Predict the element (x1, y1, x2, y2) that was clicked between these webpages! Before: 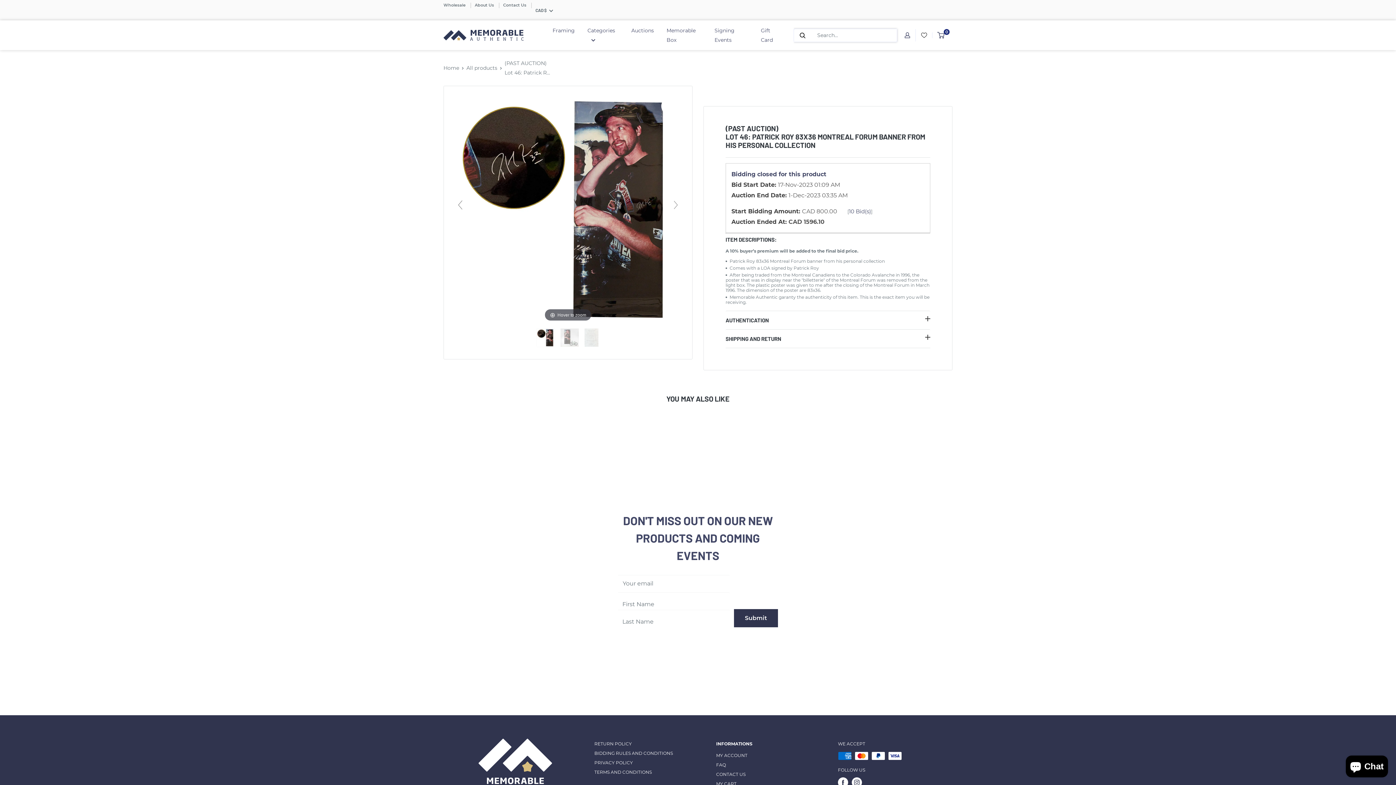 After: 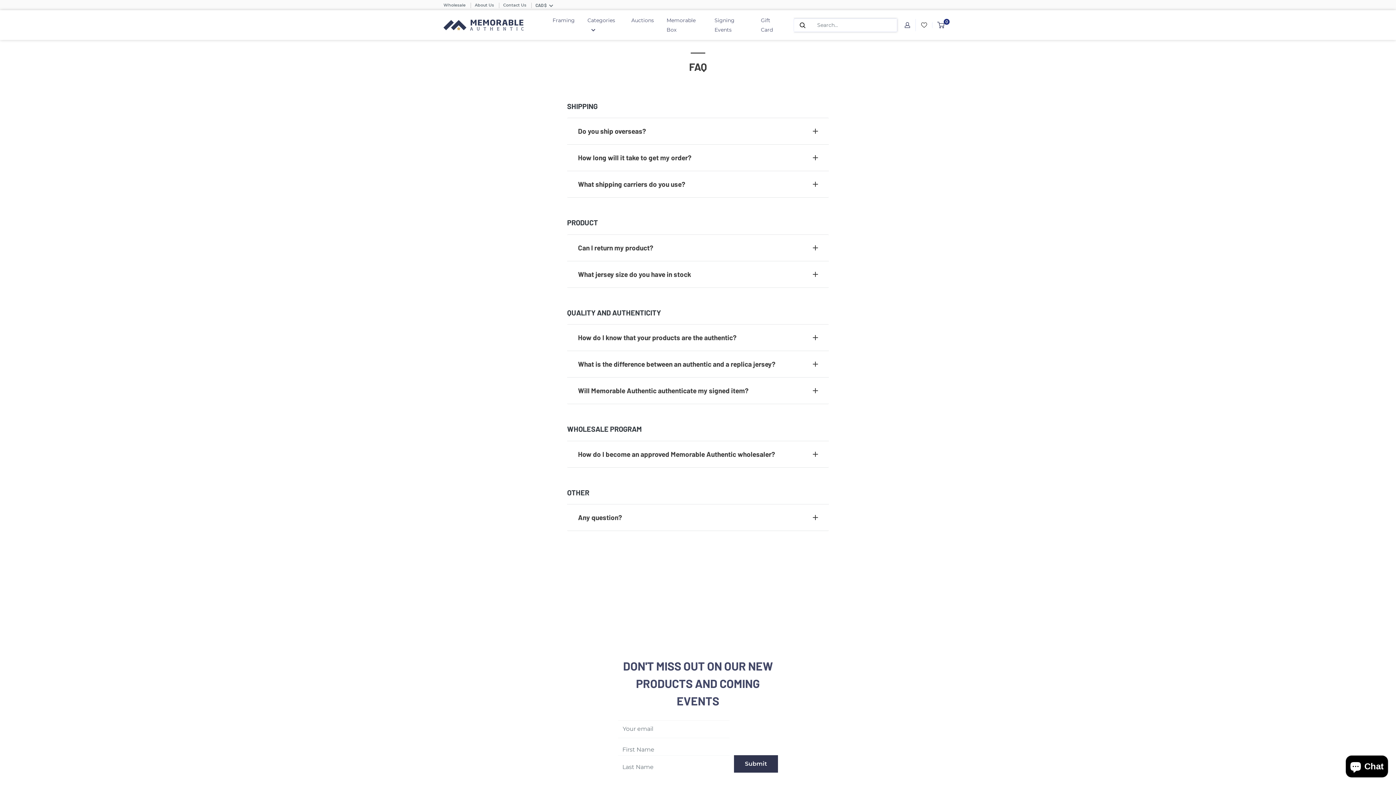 Action: bbox: (716, 750, 800, 760) label: FAQ